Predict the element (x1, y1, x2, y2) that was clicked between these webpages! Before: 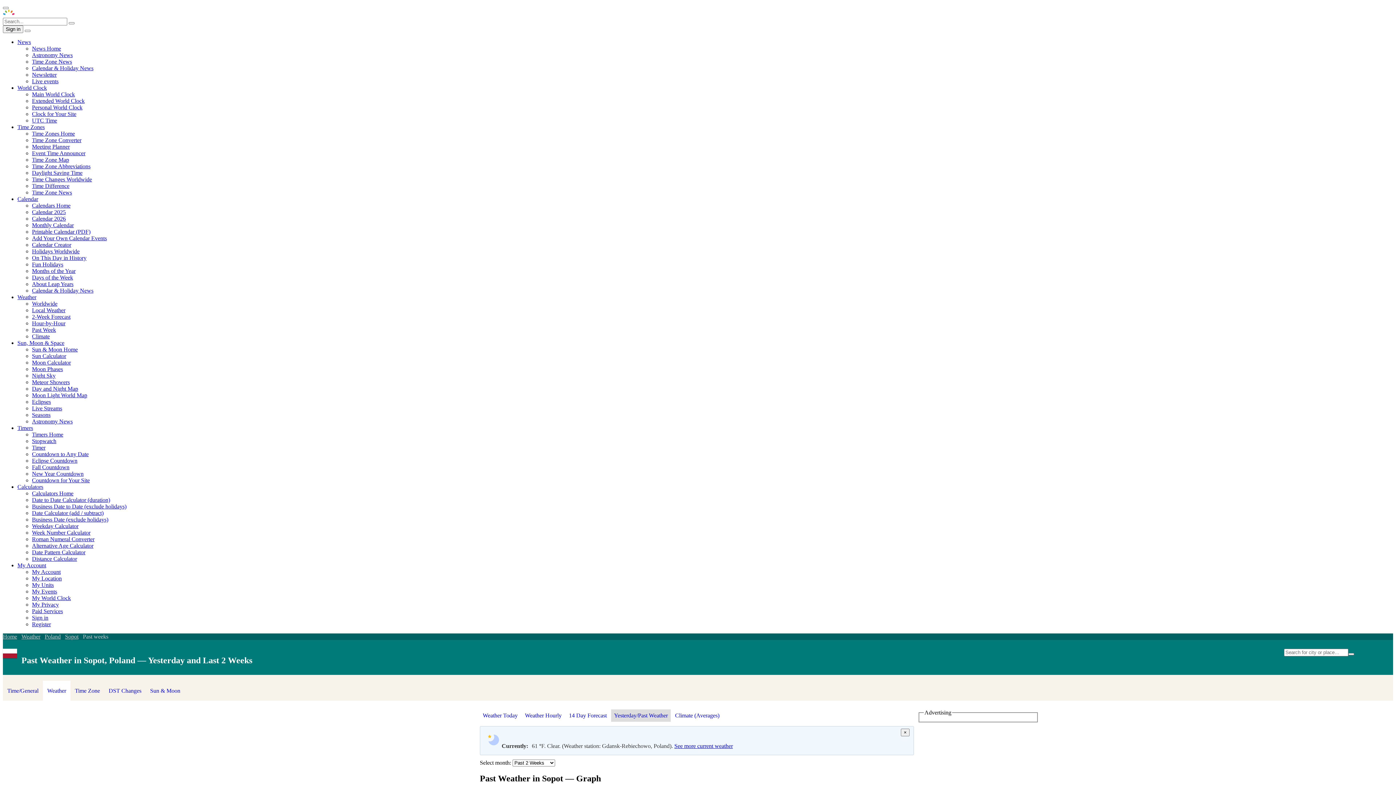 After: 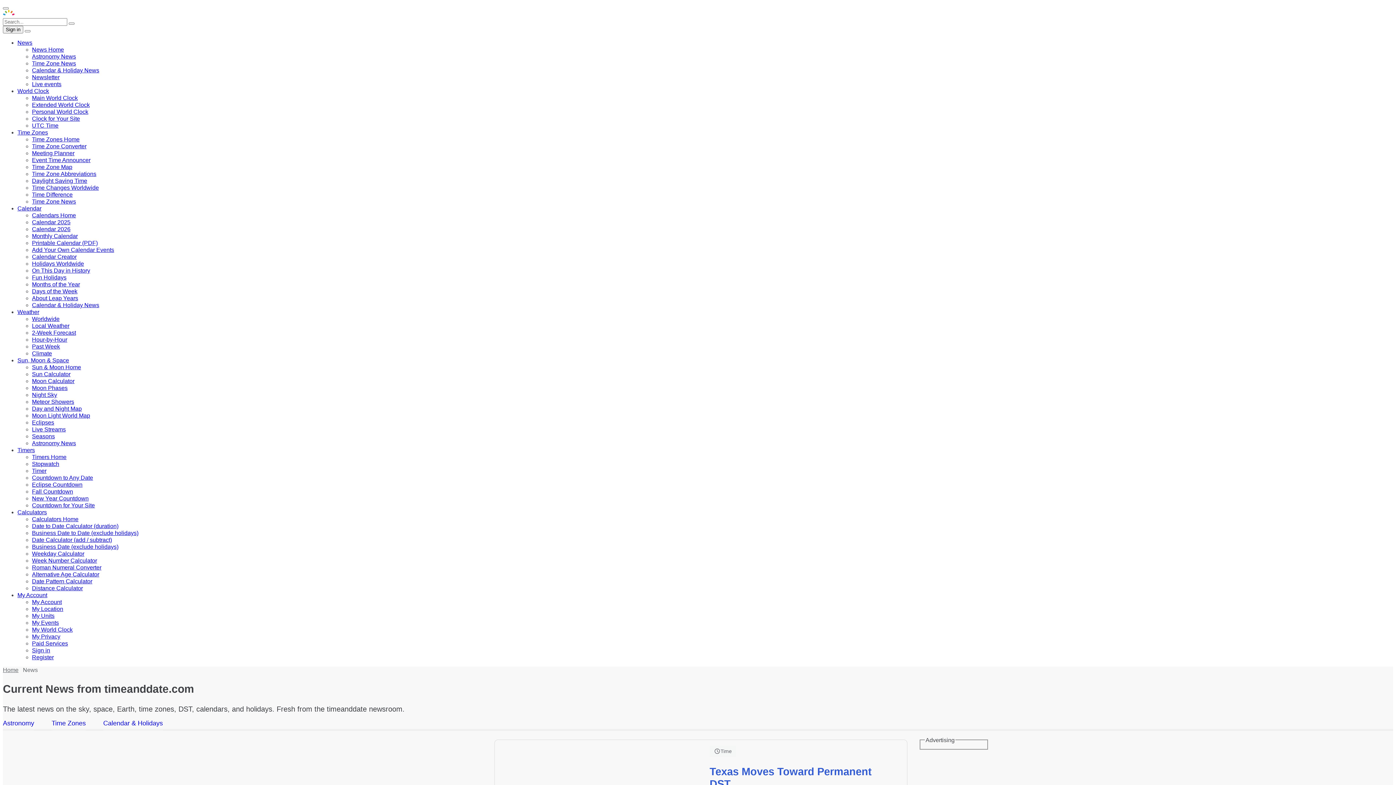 Action: label: News Home bbox: (32, 45, 61, 51)